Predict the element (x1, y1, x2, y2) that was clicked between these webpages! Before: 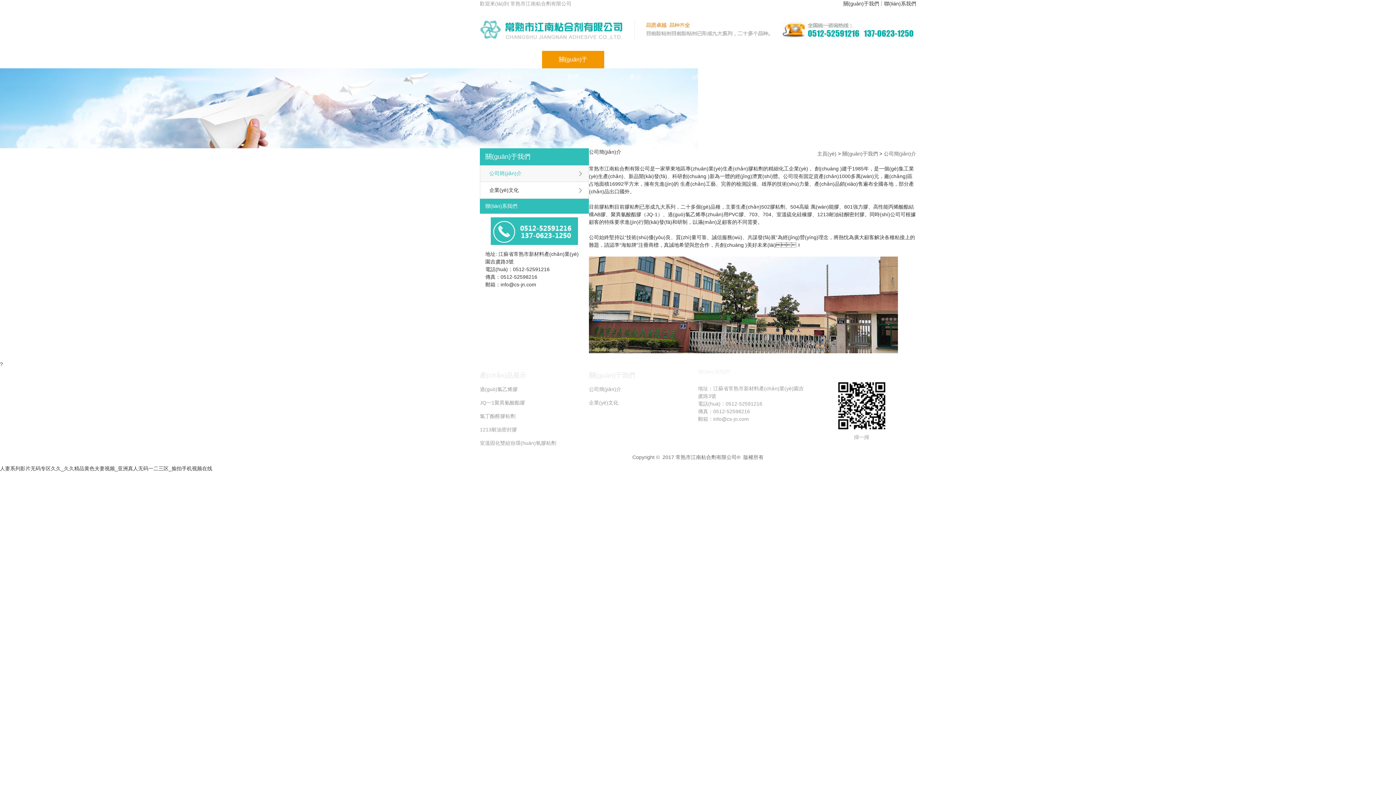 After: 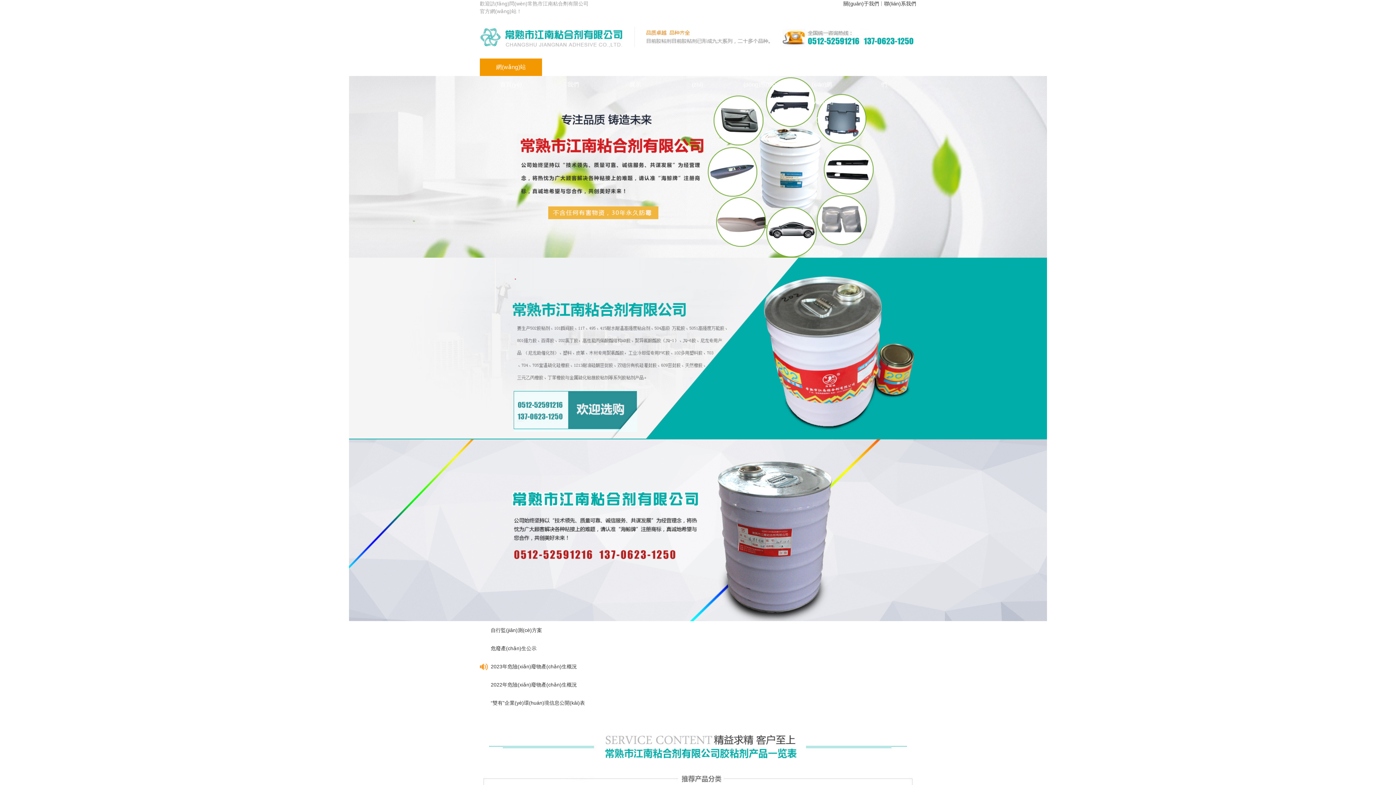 Action: bbox: (480, 50, 542, 68) label: 網(wǎng)站首頁(yè)